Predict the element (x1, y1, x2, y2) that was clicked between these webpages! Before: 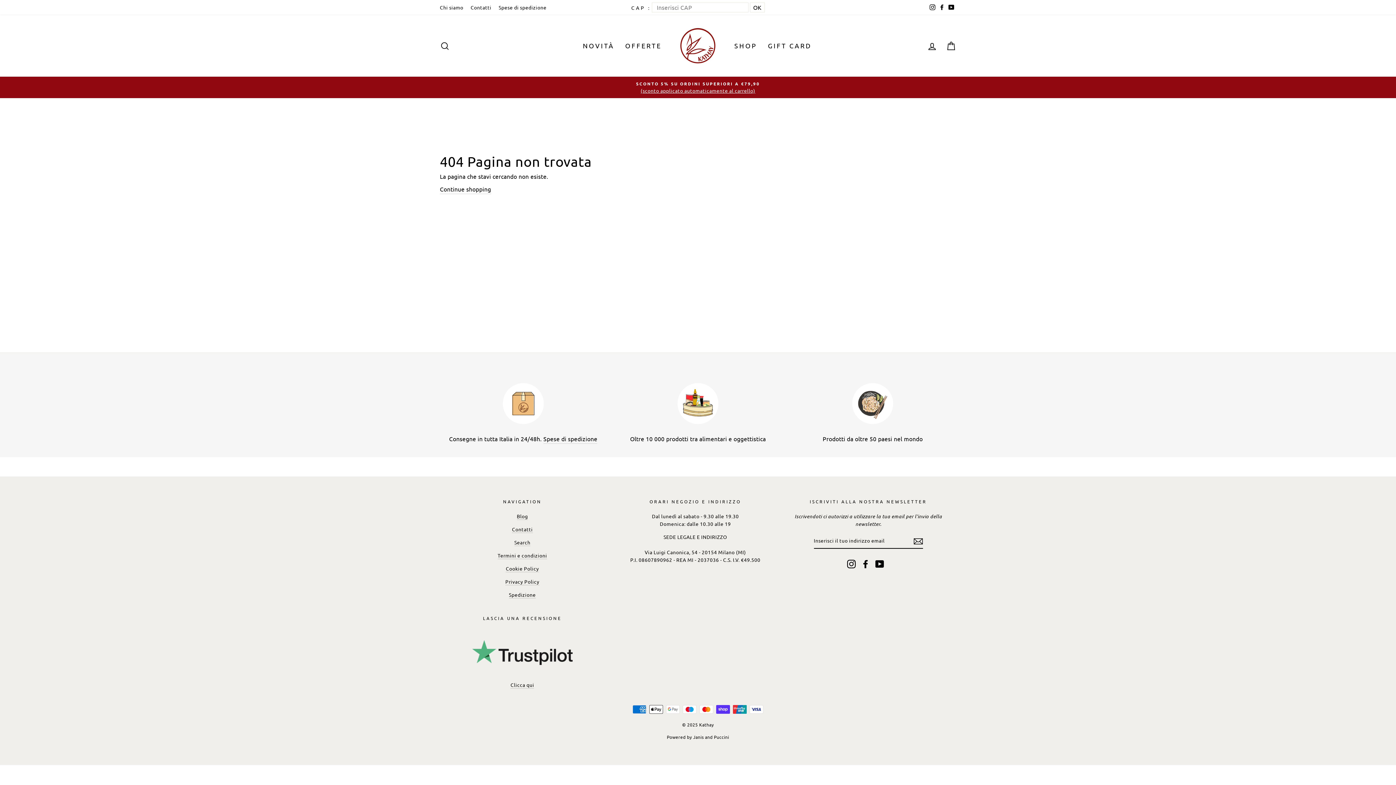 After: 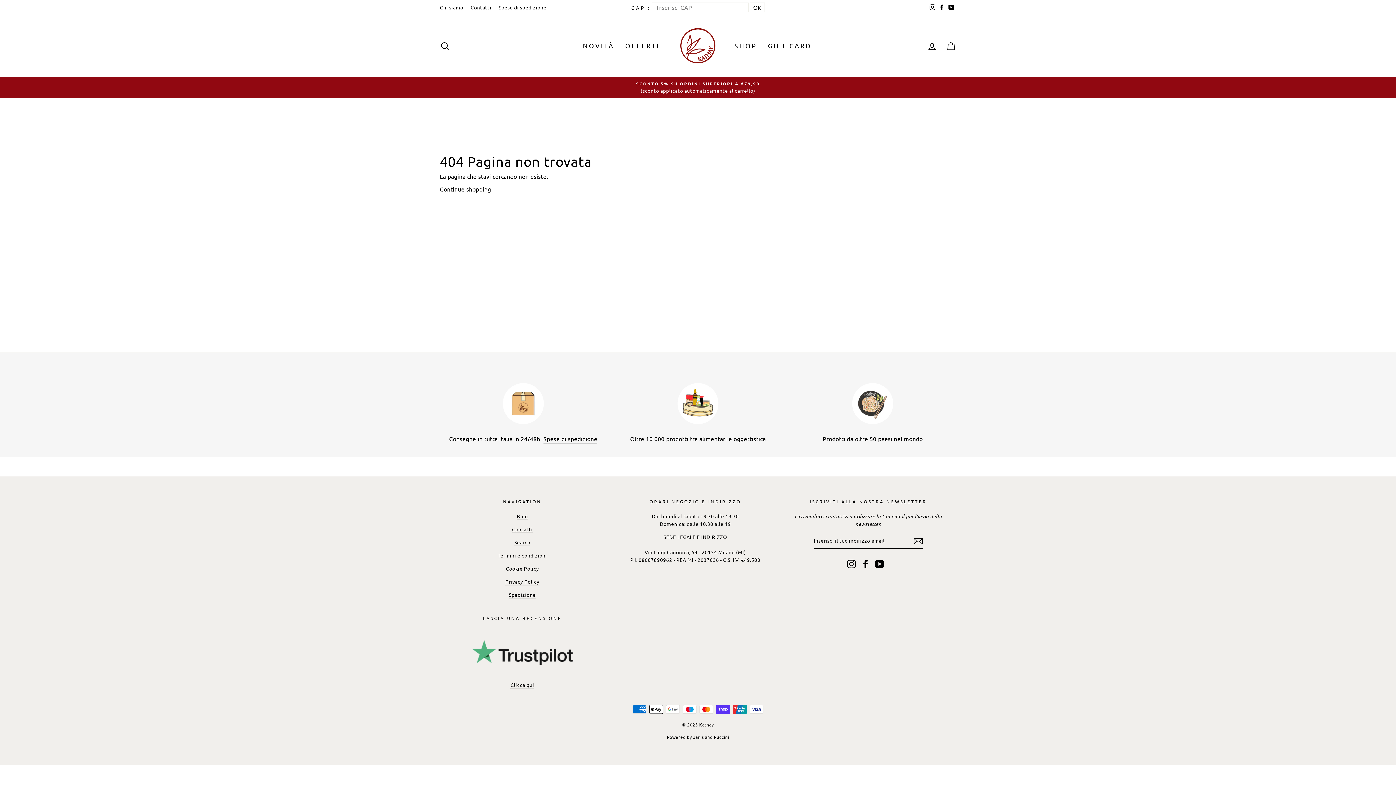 Action: label: YouTube bbox: (946, 1, 956, 13)